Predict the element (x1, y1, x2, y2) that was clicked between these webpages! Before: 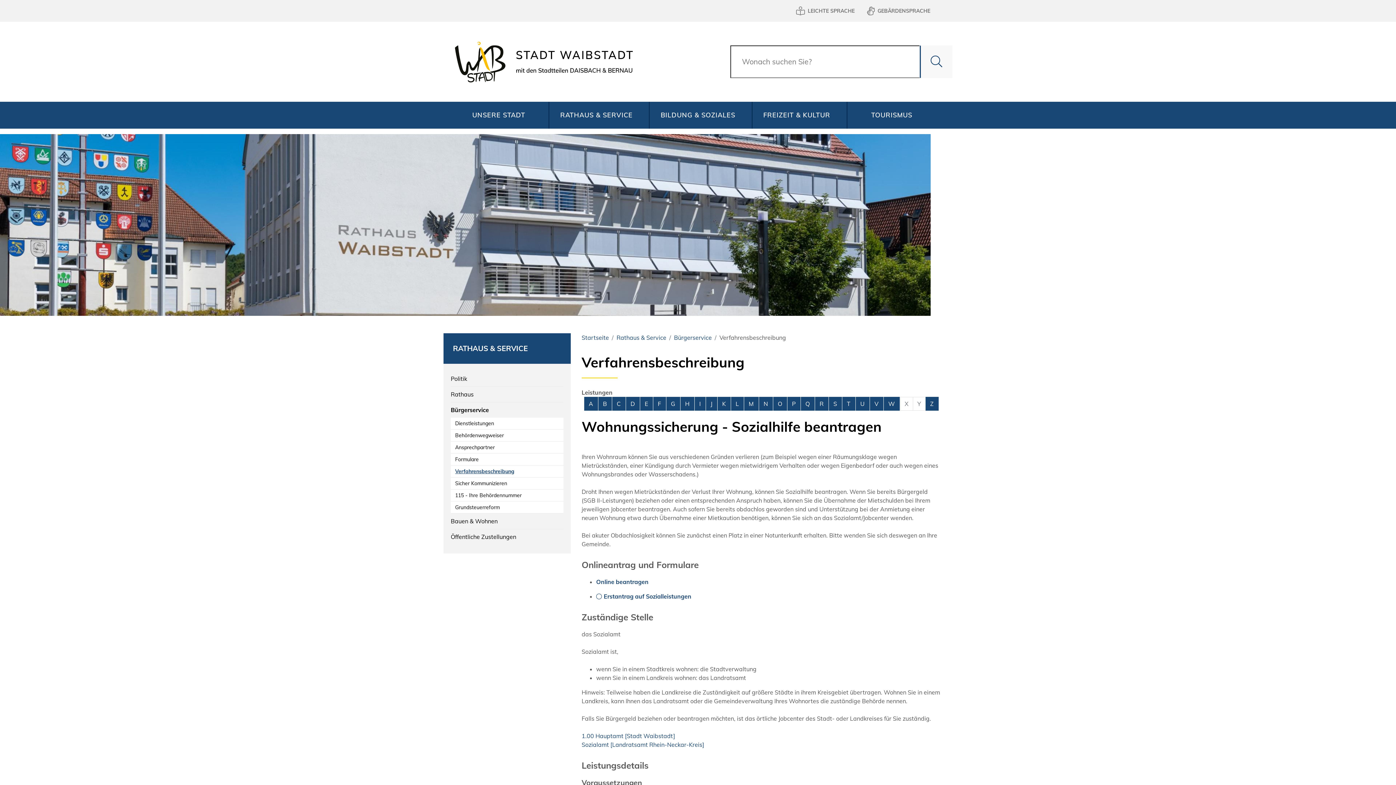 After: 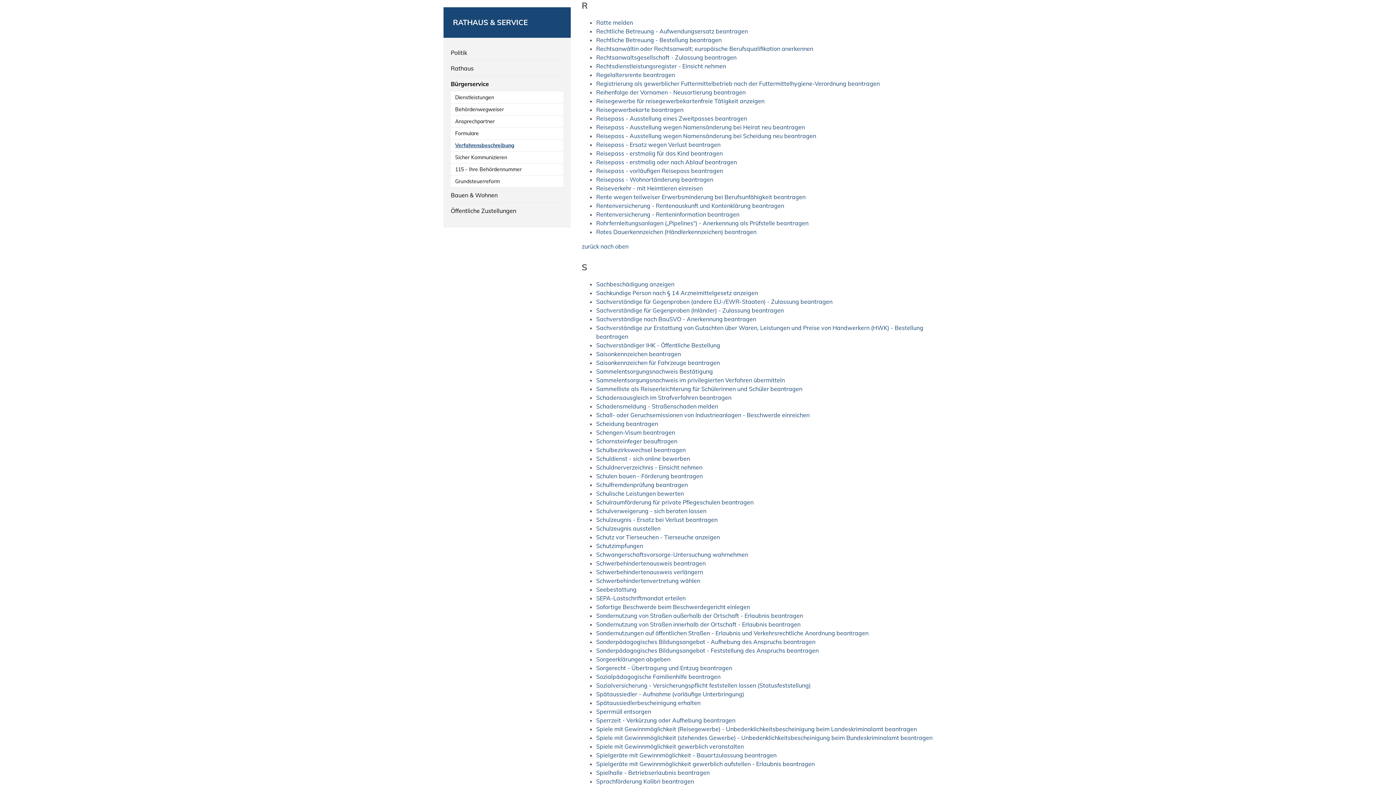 Action: label: Buchstabe R bbox: (815, 397, 828, 410)